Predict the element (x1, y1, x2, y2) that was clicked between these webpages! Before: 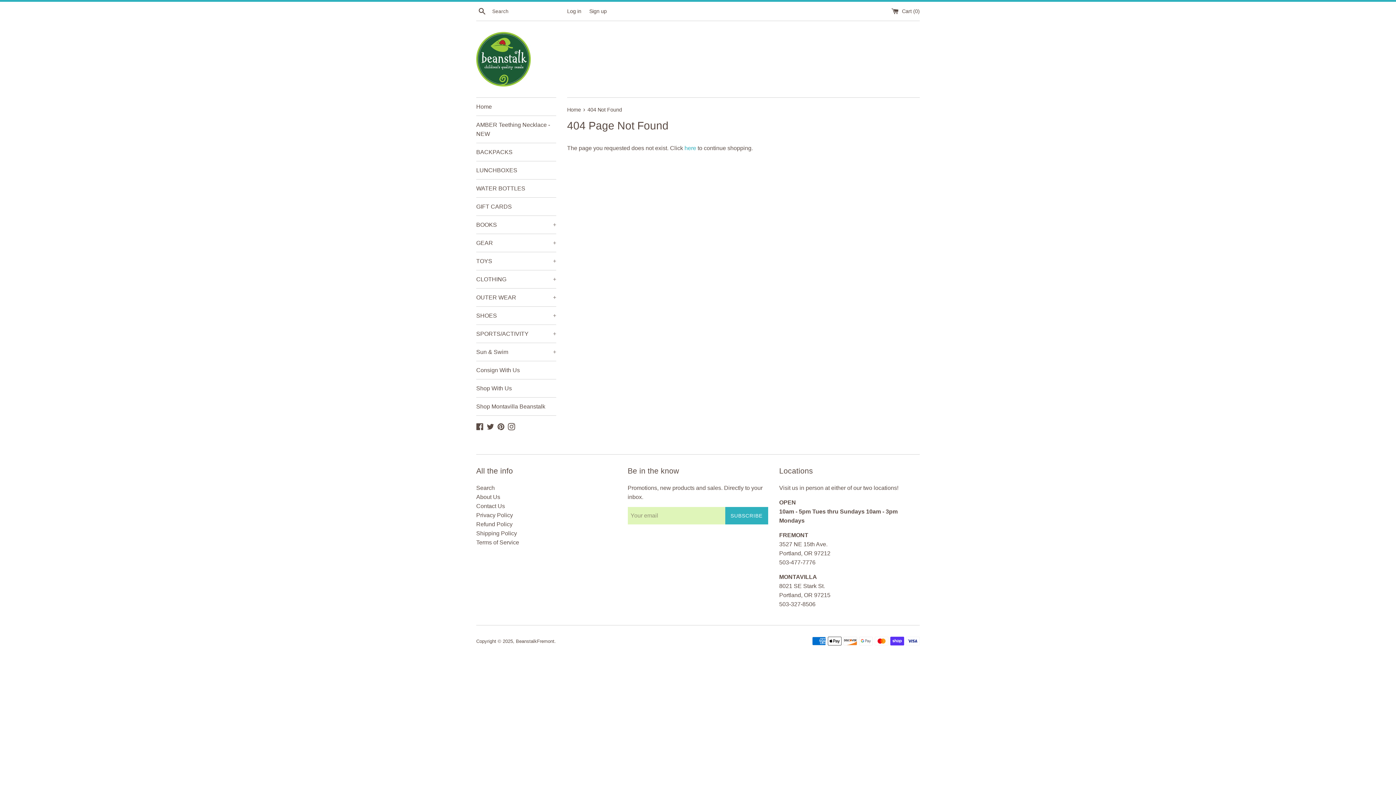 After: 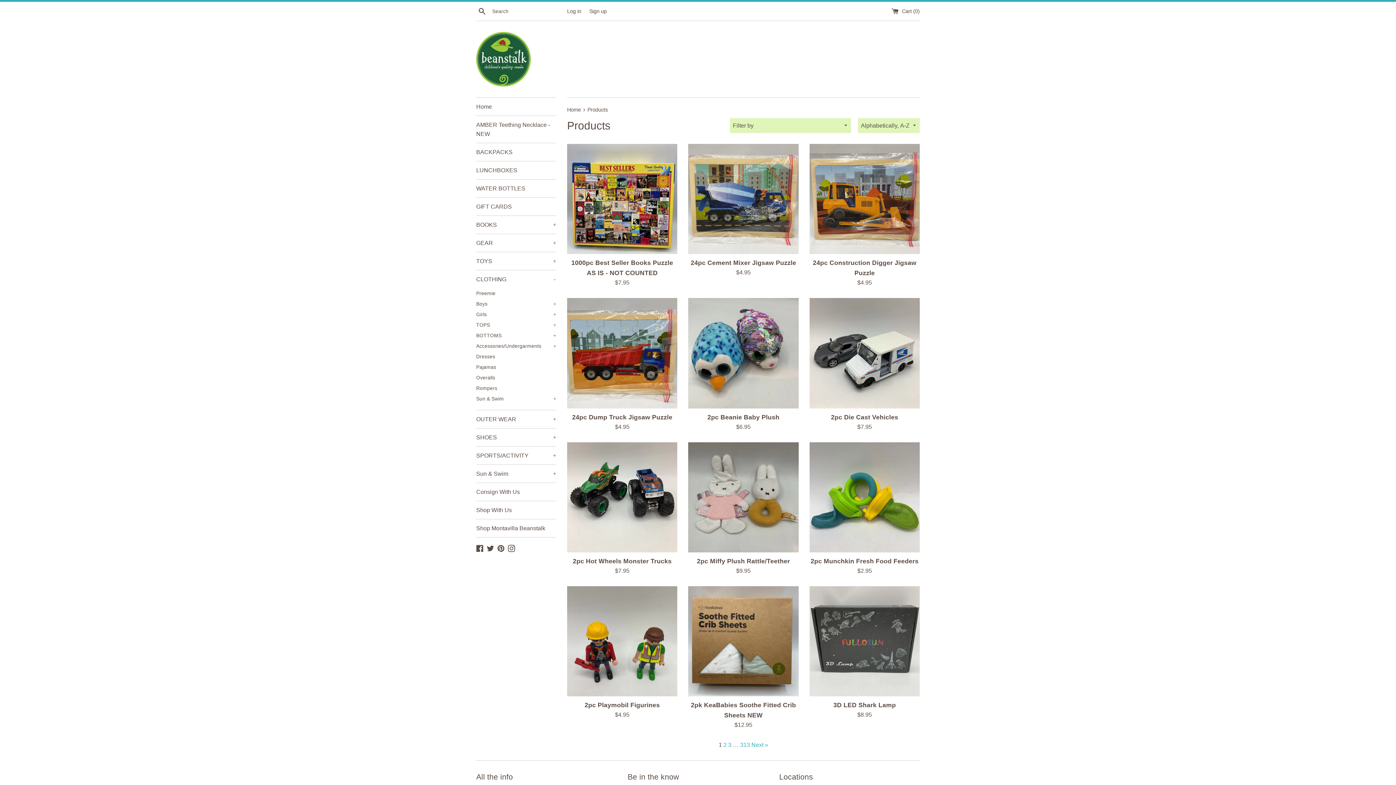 Action: label: here bbox: (684, 145, 696, 151)